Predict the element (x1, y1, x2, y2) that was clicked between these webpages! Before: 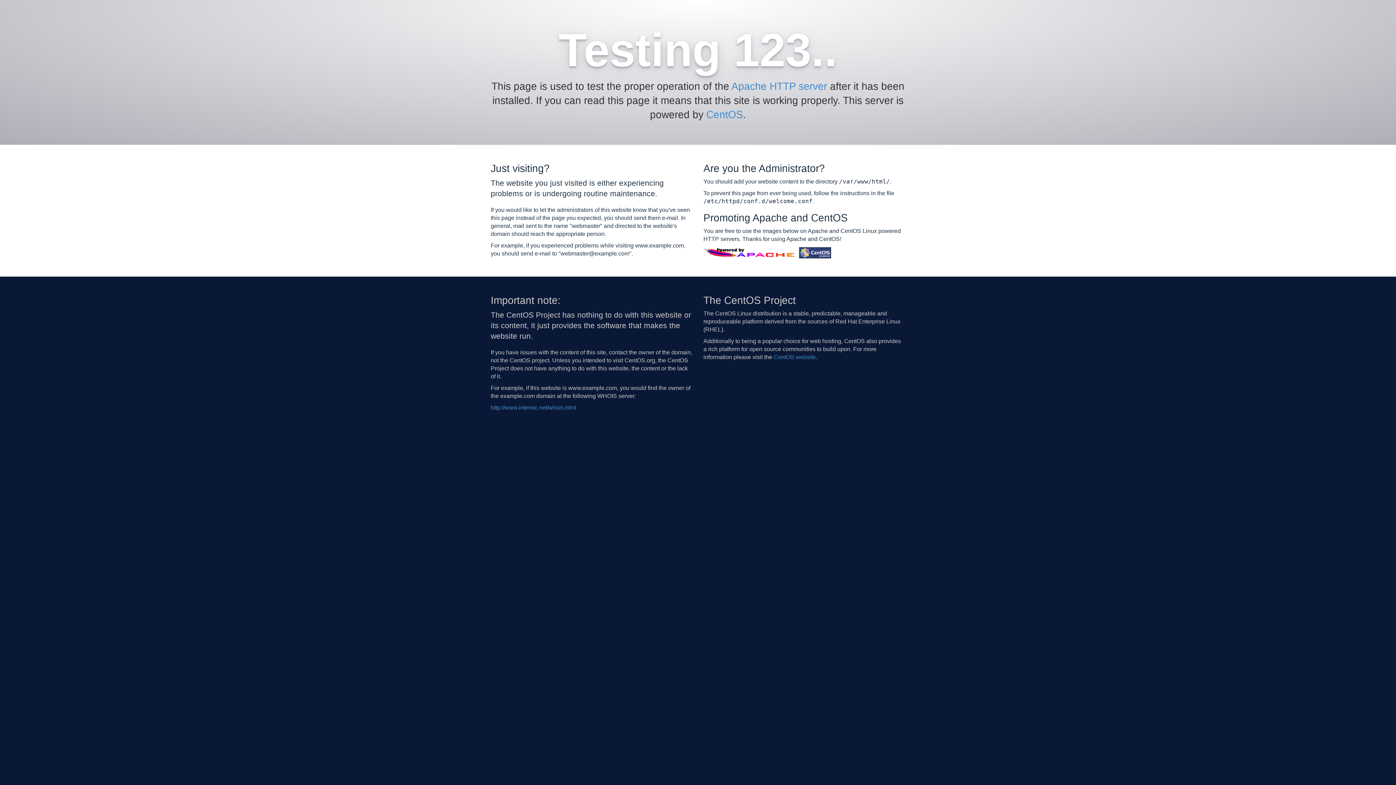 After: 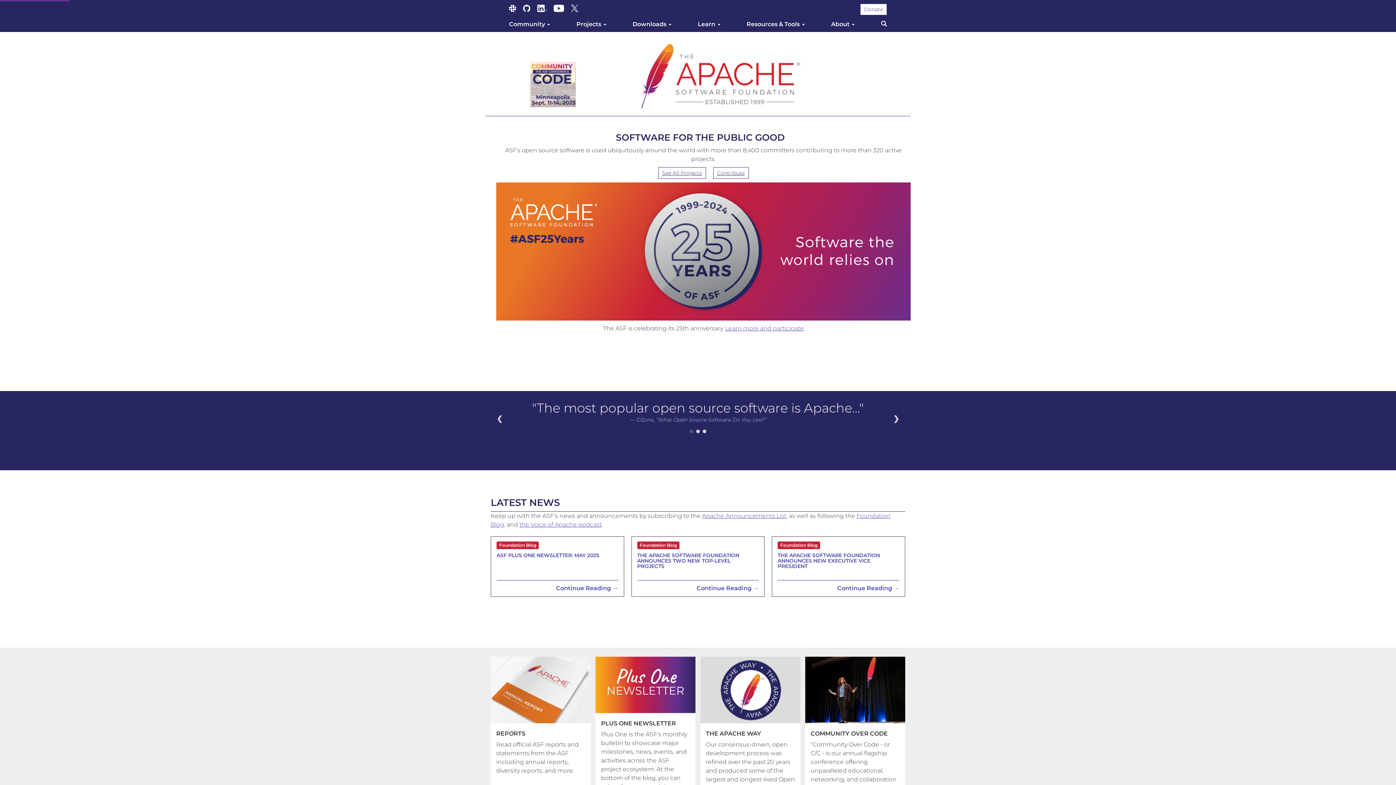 Action: label: Apache HTTP server bbox: (731, 80, 827, 92)